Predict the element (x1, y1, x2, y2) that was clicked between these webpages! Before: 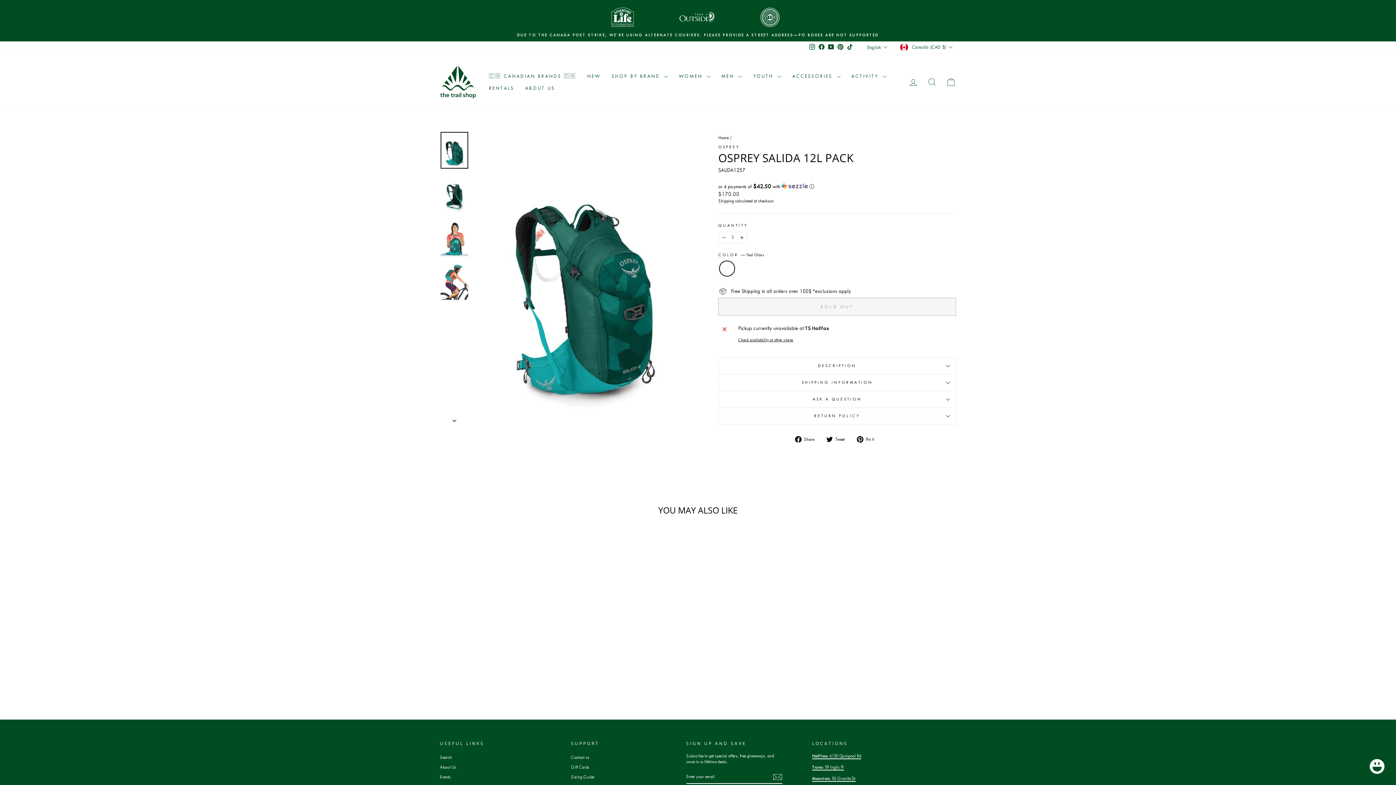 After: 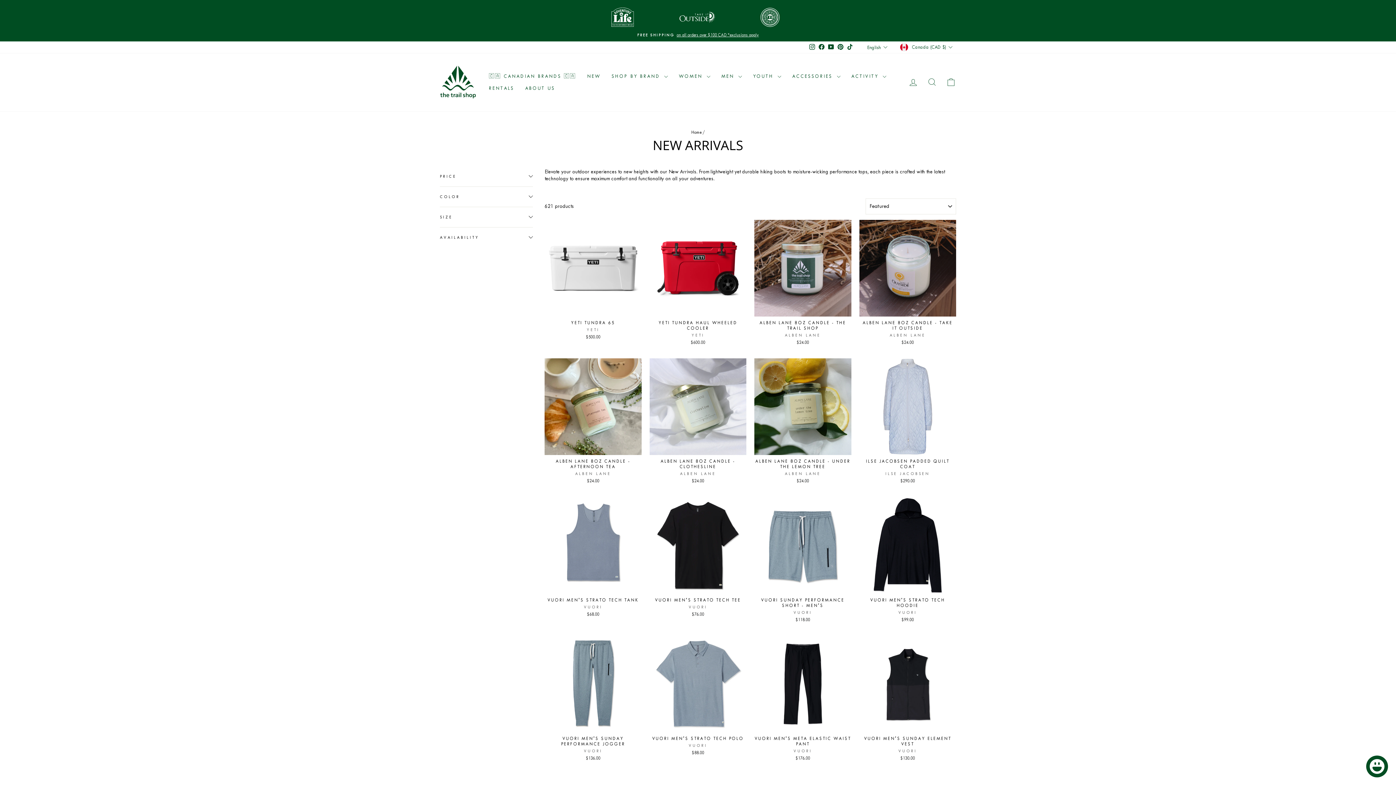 Action: label: NEW bbox: (581, 70, 606, 82)